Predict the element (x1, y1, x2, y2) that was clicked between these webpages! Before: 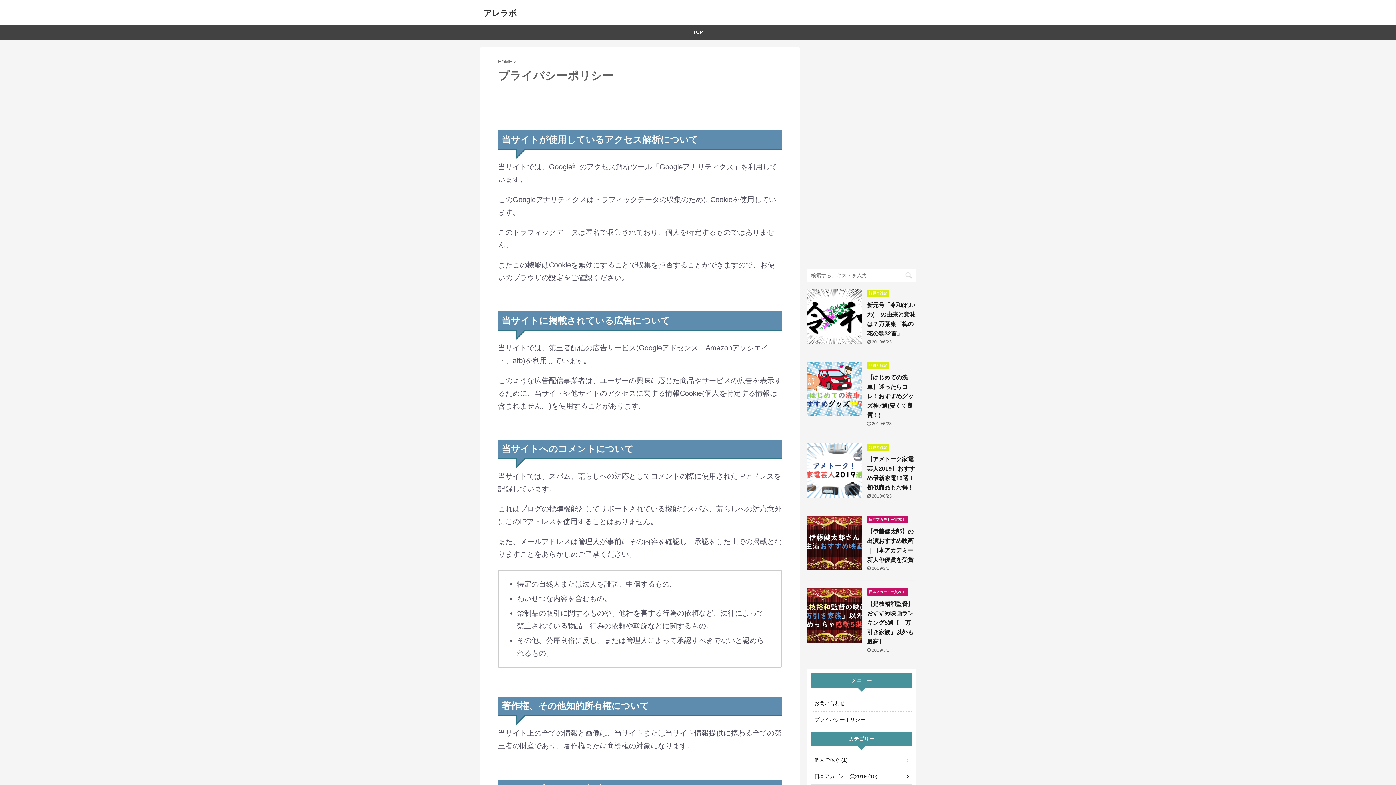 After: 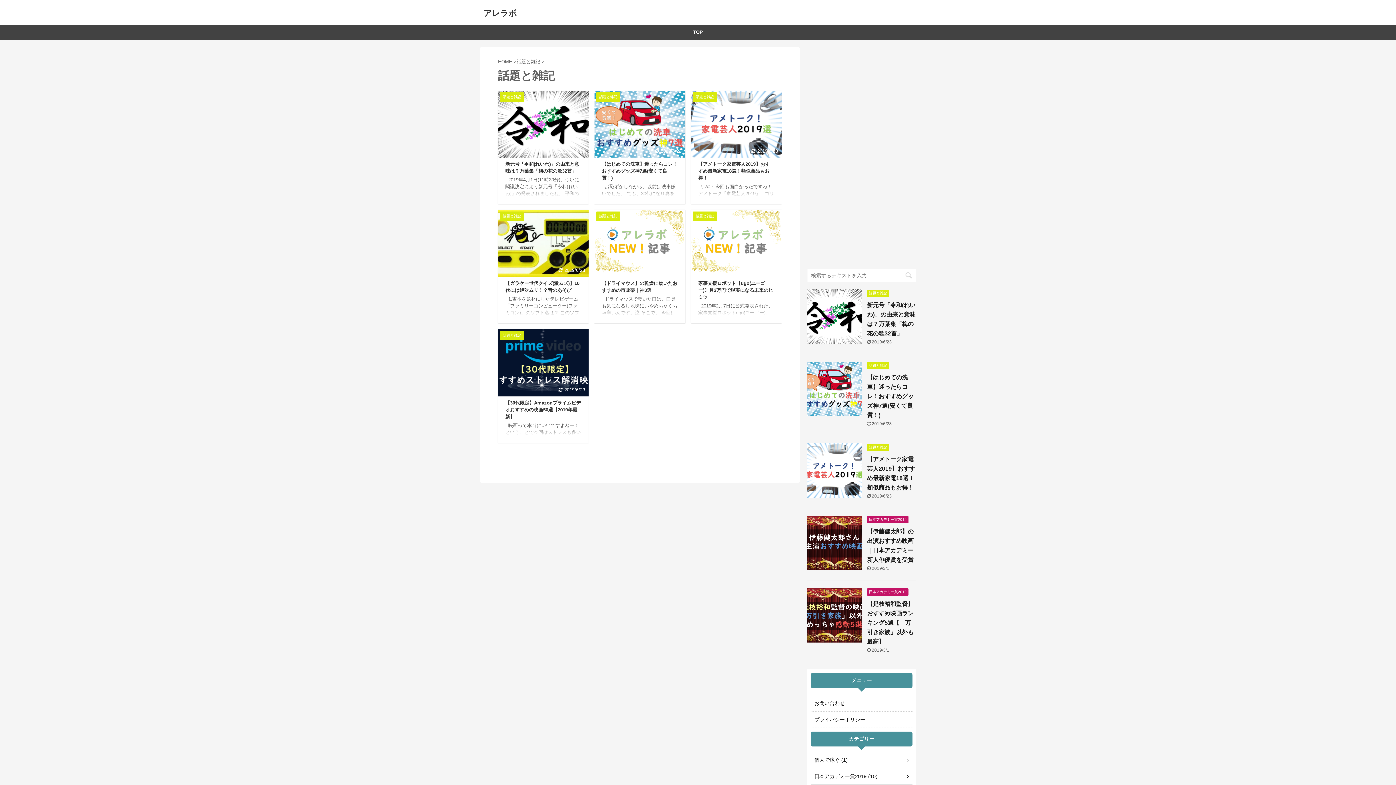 Action: bbox: (867, 444, 889, 449) label: 話題と雑記